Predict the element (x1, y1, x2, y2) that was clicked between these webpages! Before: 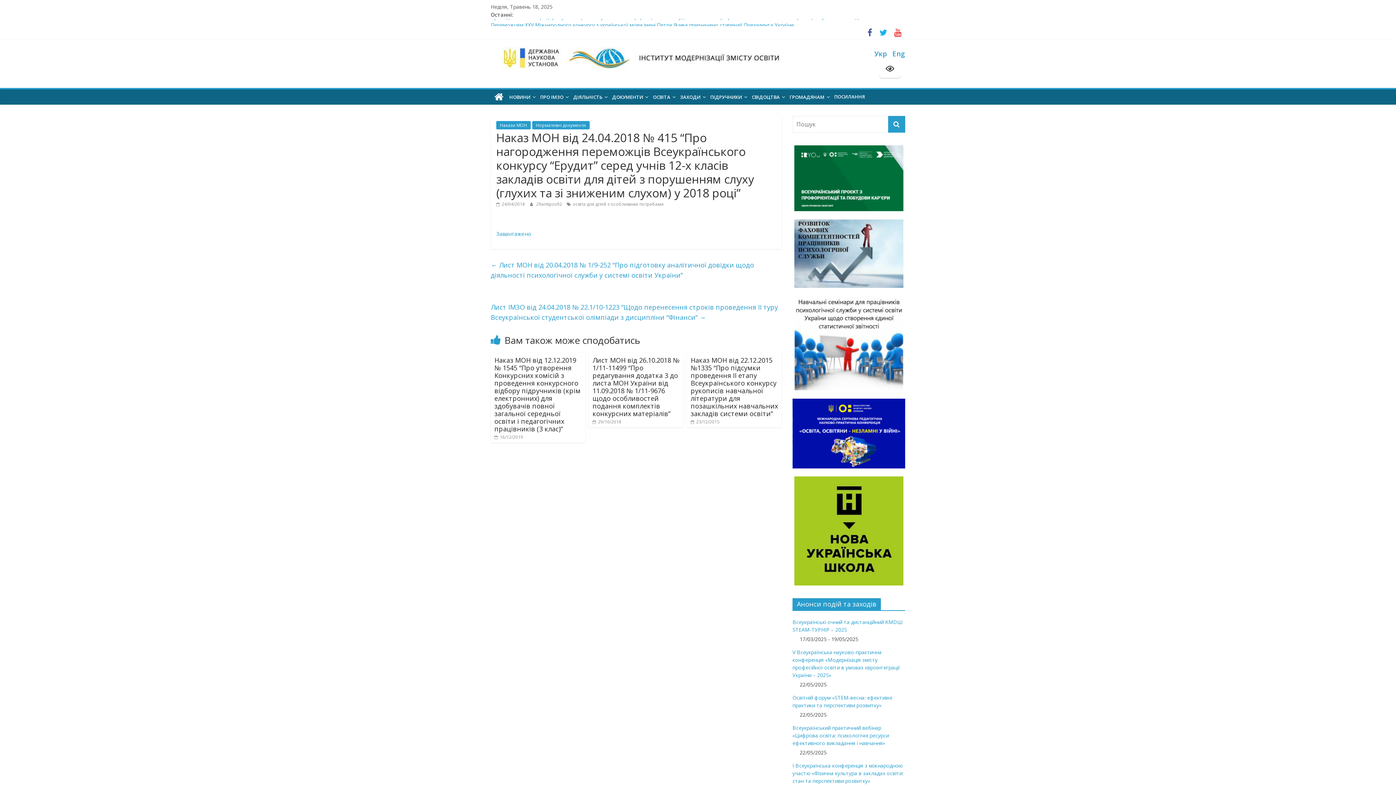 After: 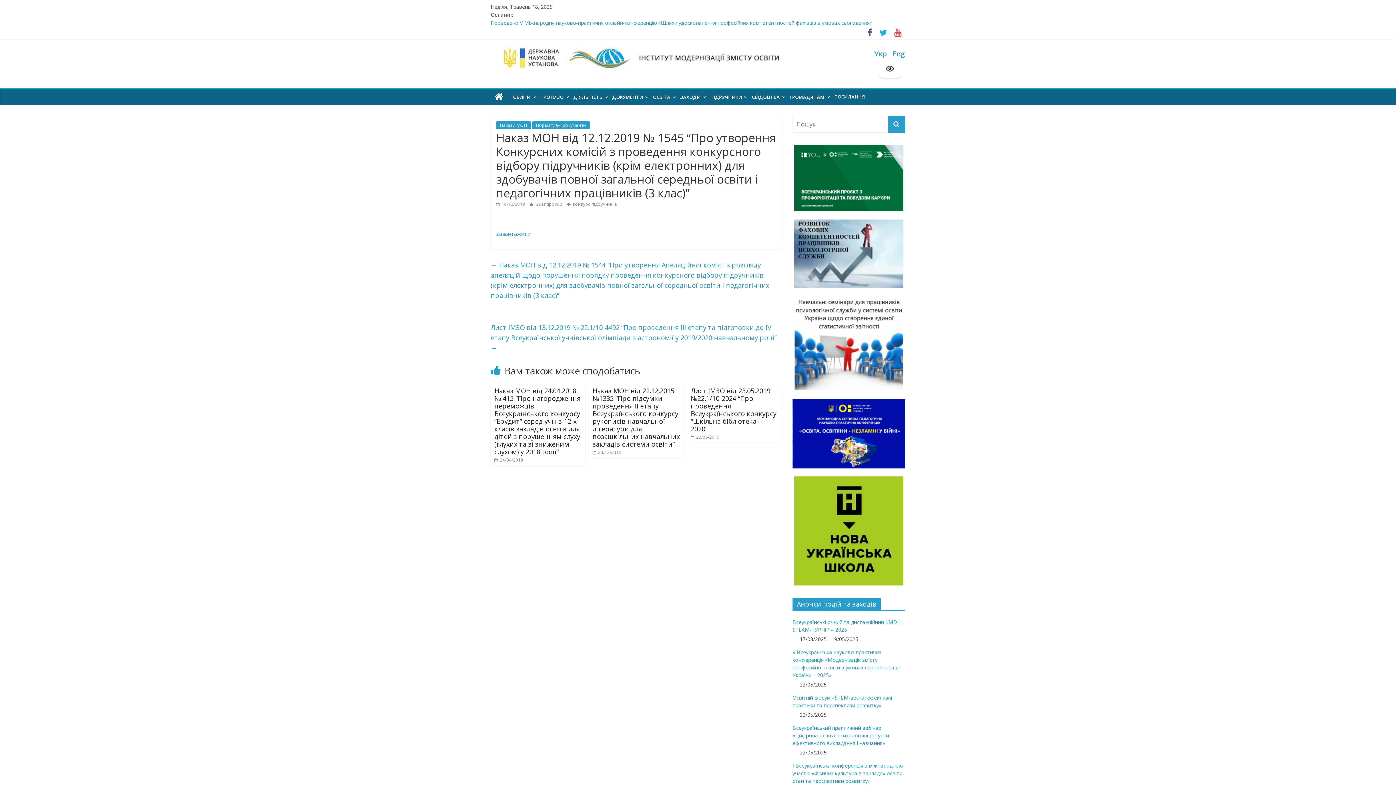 Action: bbox: (494, 356, 580, 433) label: Наказ МОН від 12.12.2019 № 1545 “Про утворення Конкурсних комісій з проведення конкурсного відбору підручників (крім електронних) для здобувачів повної загальної середньої освіти і педагогічних працівників (3 клас)”